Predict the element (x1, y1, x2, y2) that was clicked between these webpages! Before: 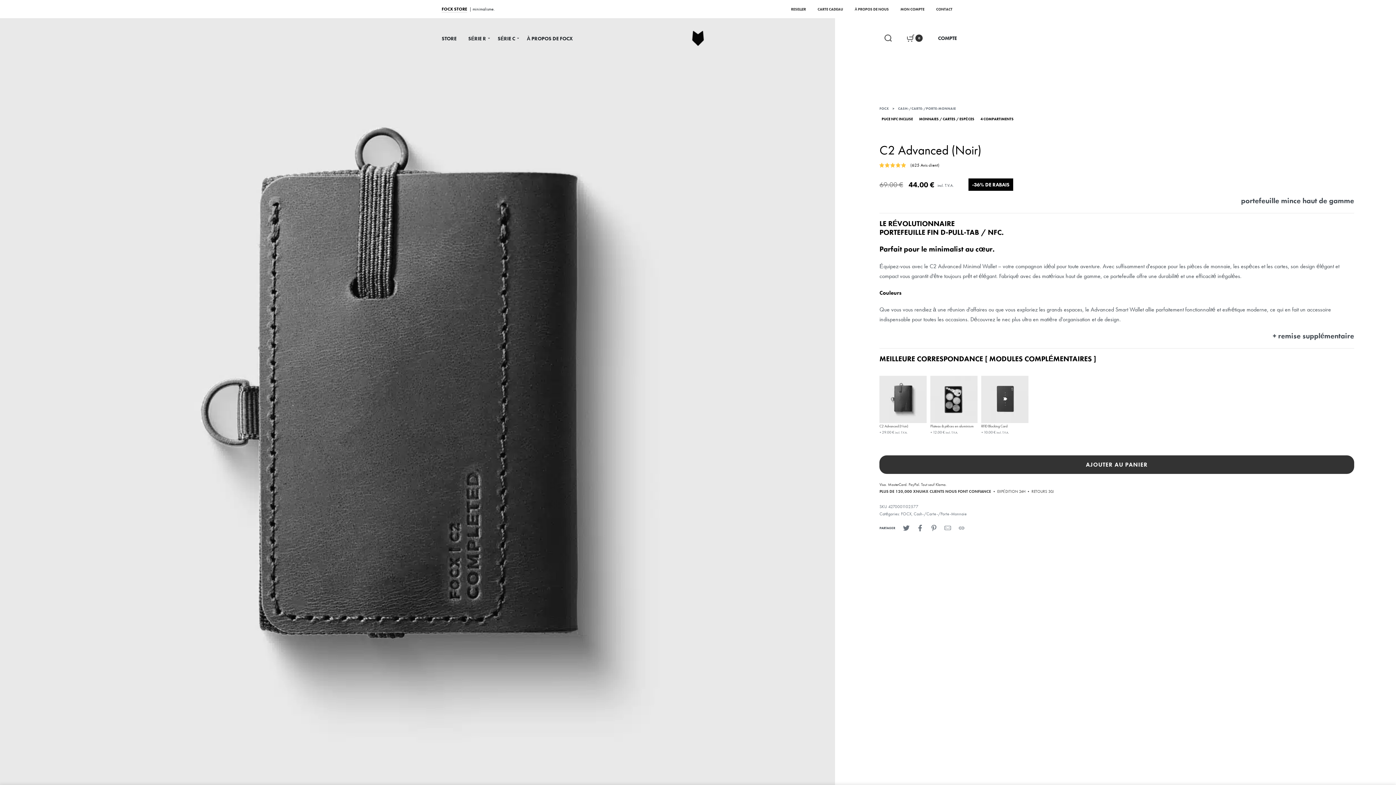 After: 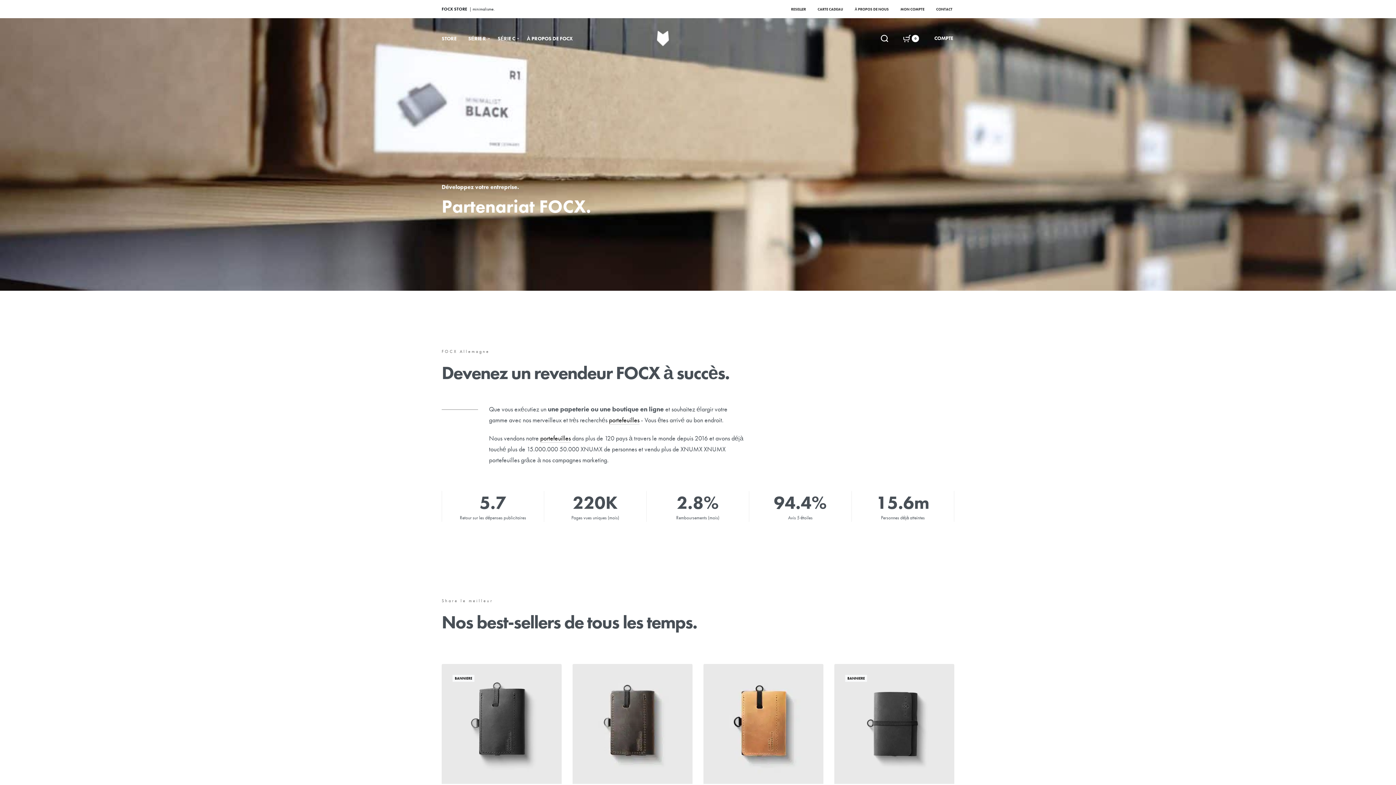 Action: label: RESELLER bbox: (791, 6, 806, 12)